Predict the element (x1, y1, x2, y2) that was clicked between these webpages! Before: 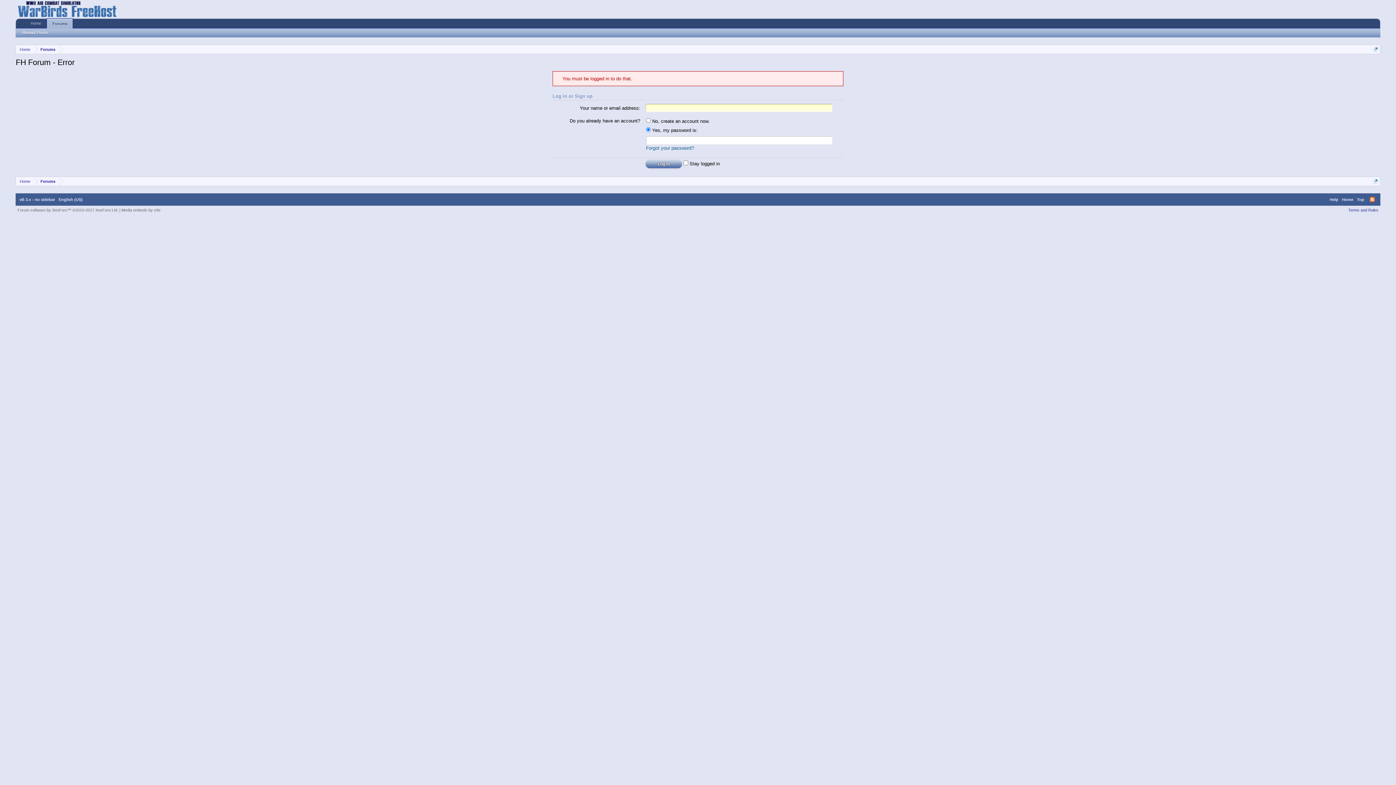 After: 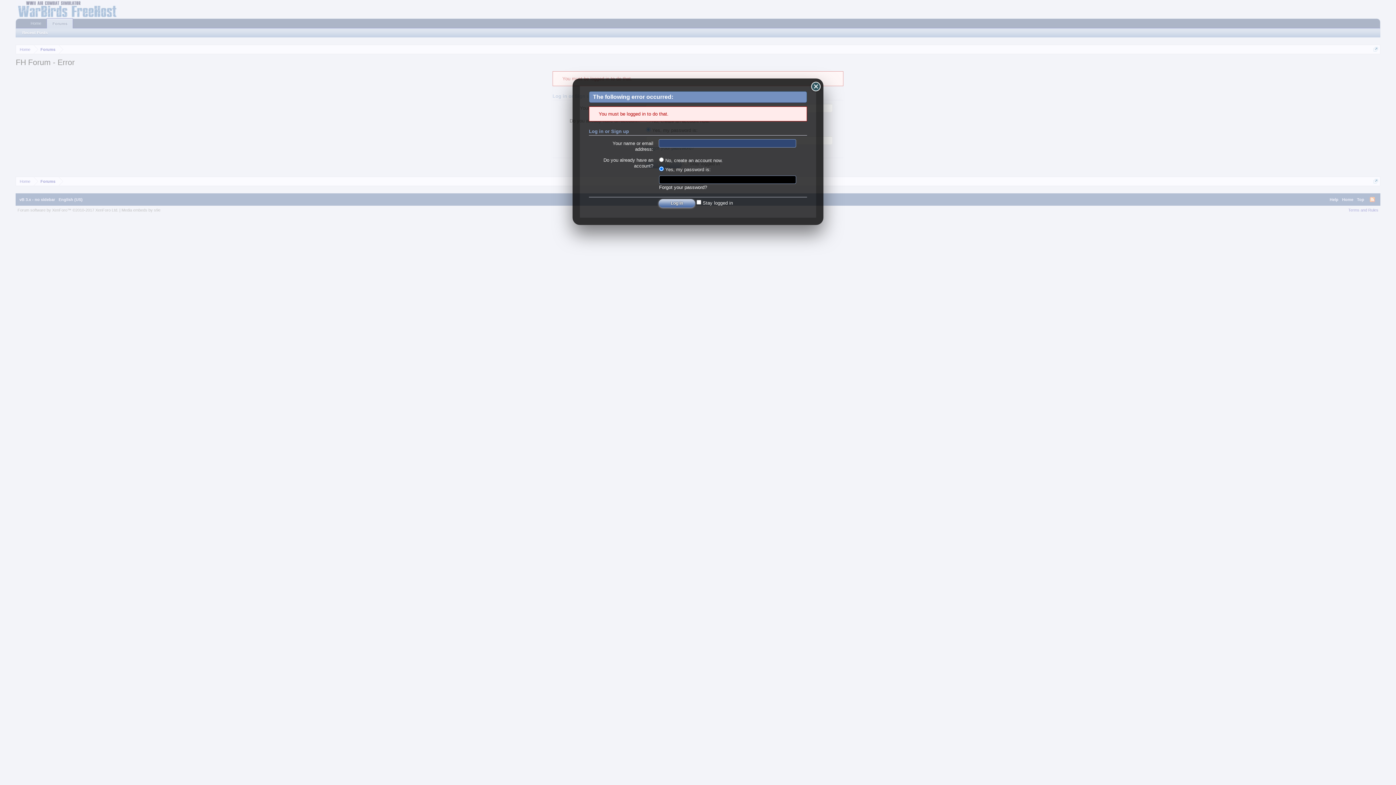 Action: label: vB 3.x - no sidebar bbox: (17, 193, 56, 205)